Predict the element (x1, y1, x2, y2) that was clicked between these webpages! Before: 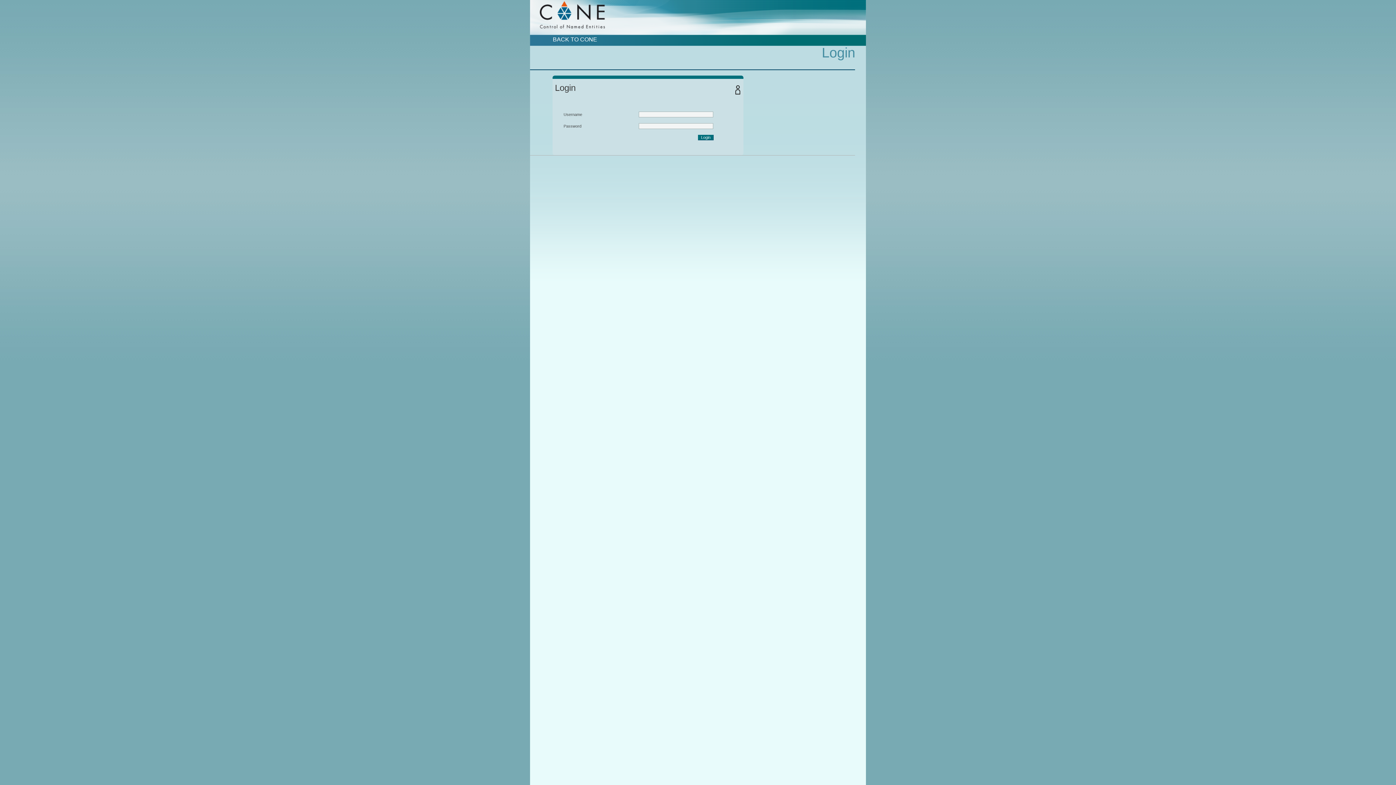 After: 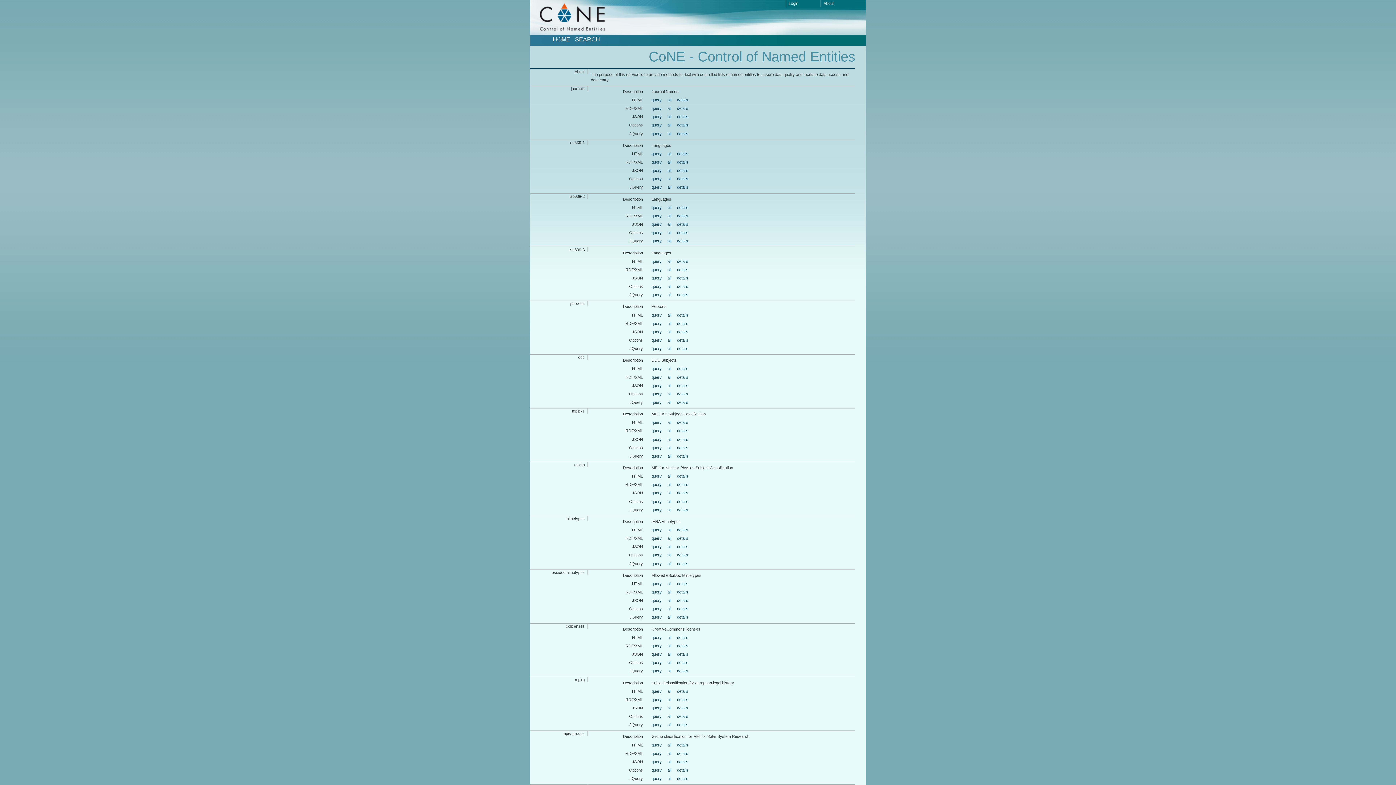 Action: label: BACK TO CONE bbox: (552, 36, 597, 42)